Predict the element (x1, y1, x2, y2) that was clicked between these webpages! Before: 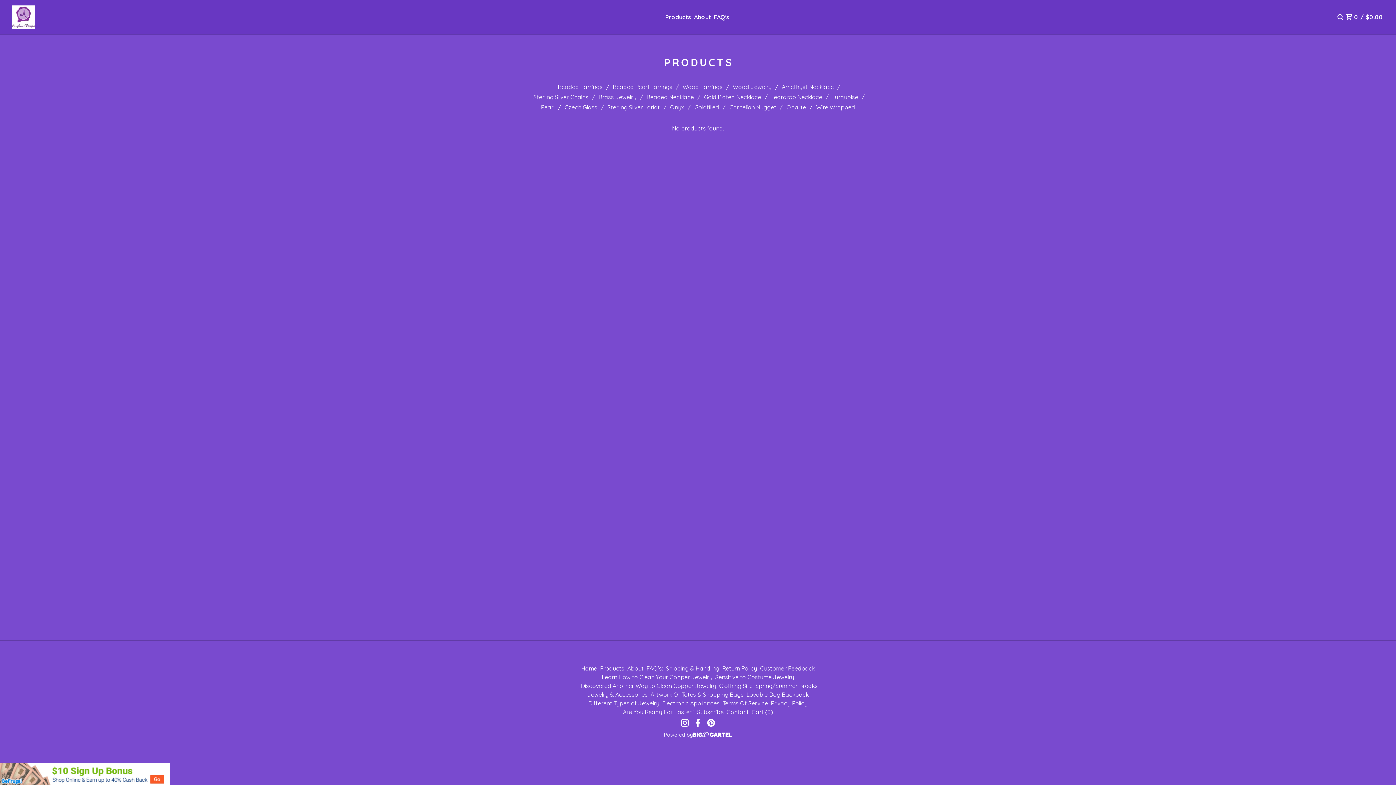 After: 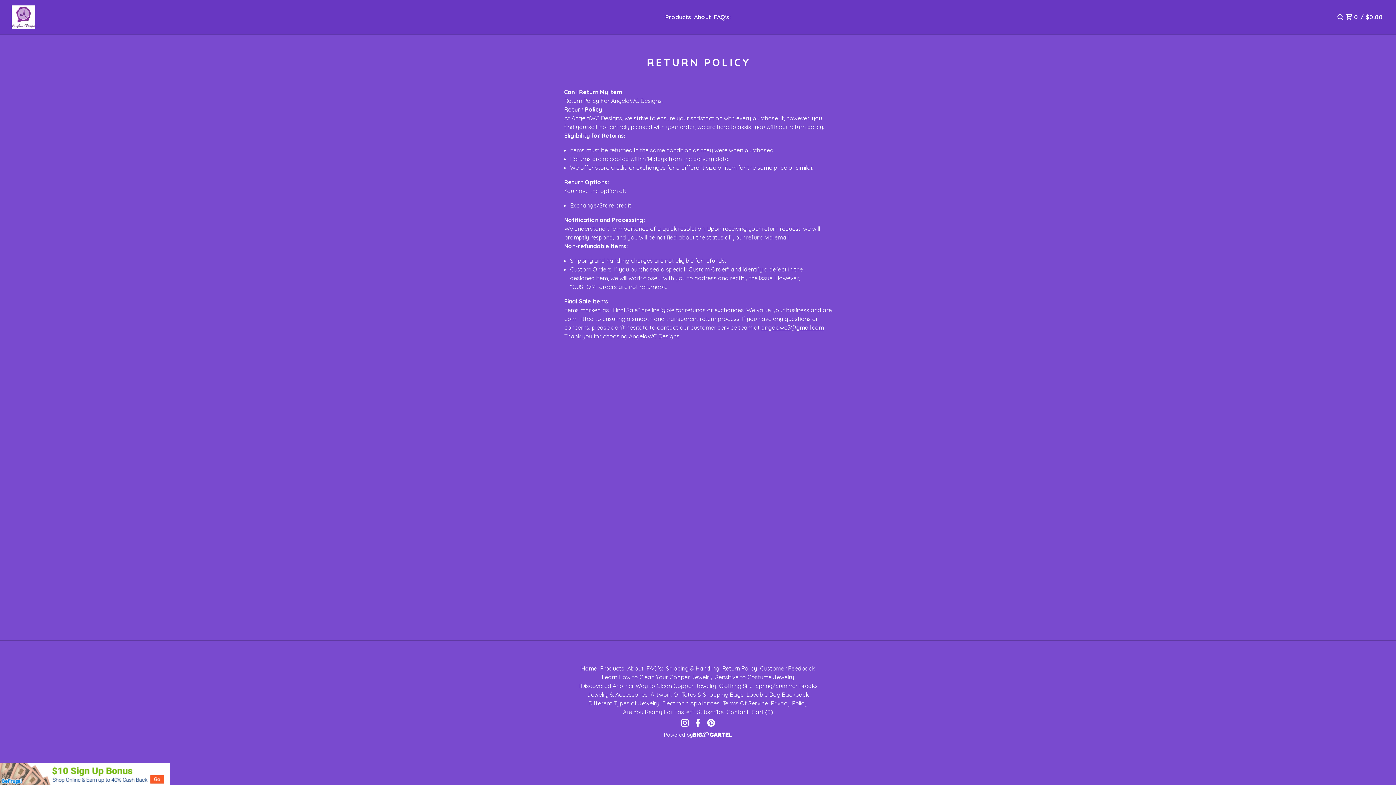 Action: label: Return Policy bbox: (720, 663, 758, 673)